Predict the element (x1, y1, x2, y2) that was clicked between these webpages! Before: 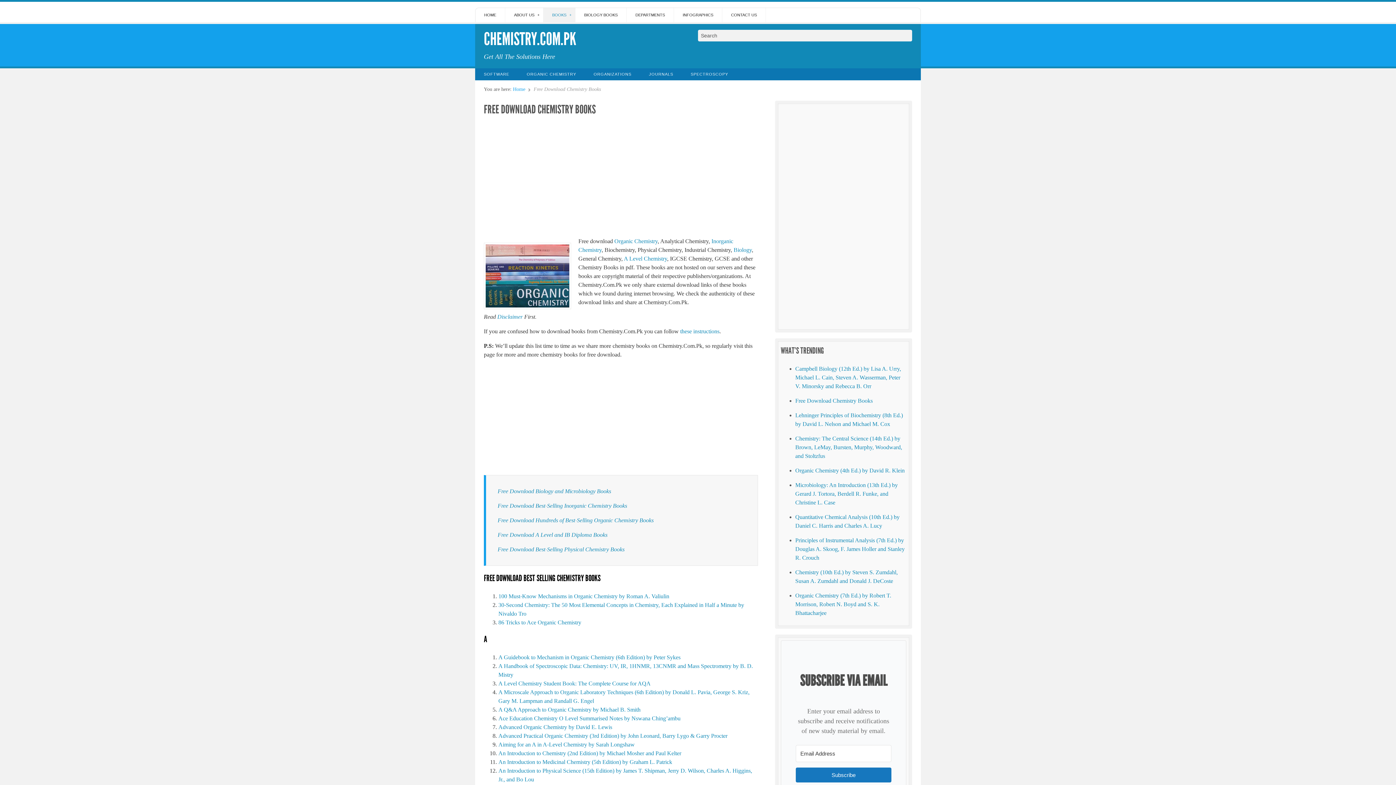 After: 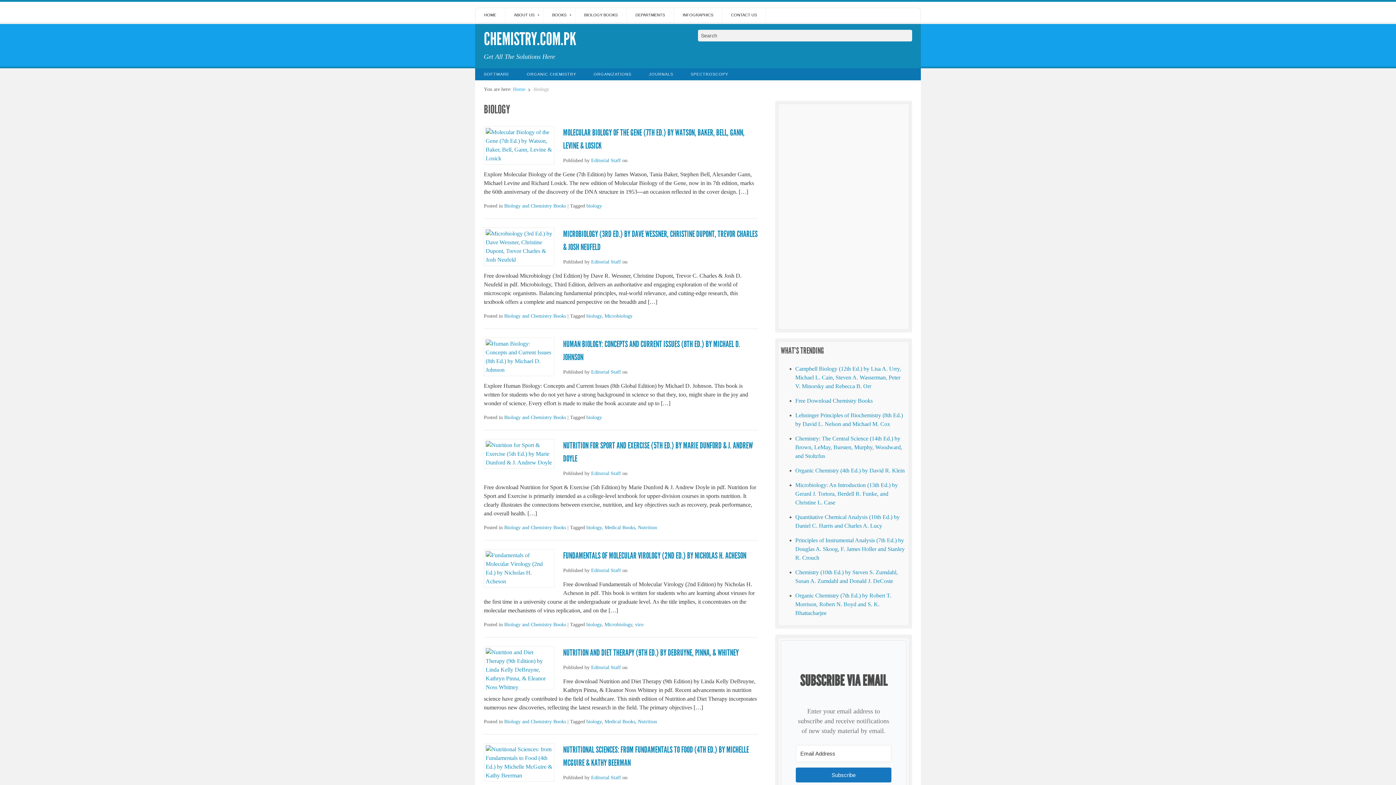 Action: bbox: (733, 247, 751, 253) label: Biology